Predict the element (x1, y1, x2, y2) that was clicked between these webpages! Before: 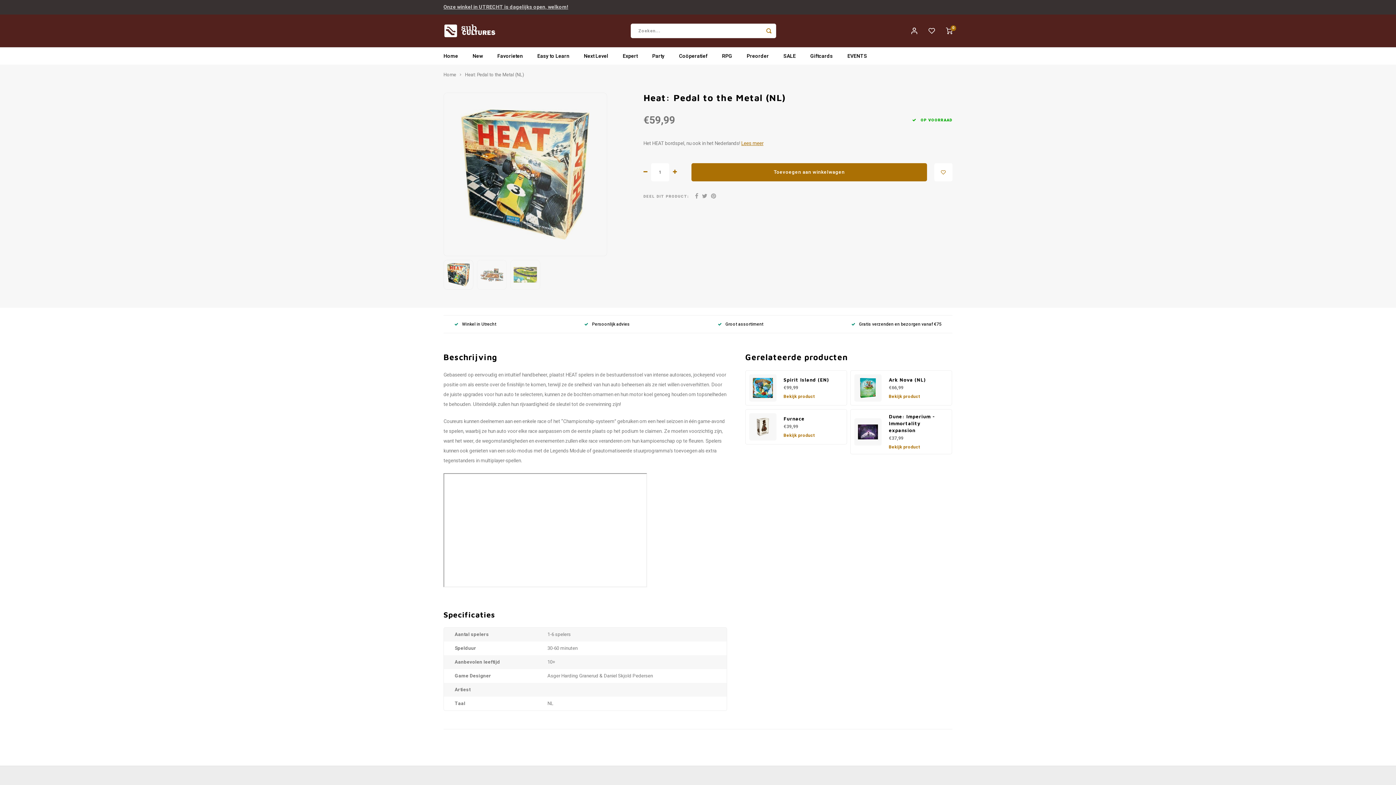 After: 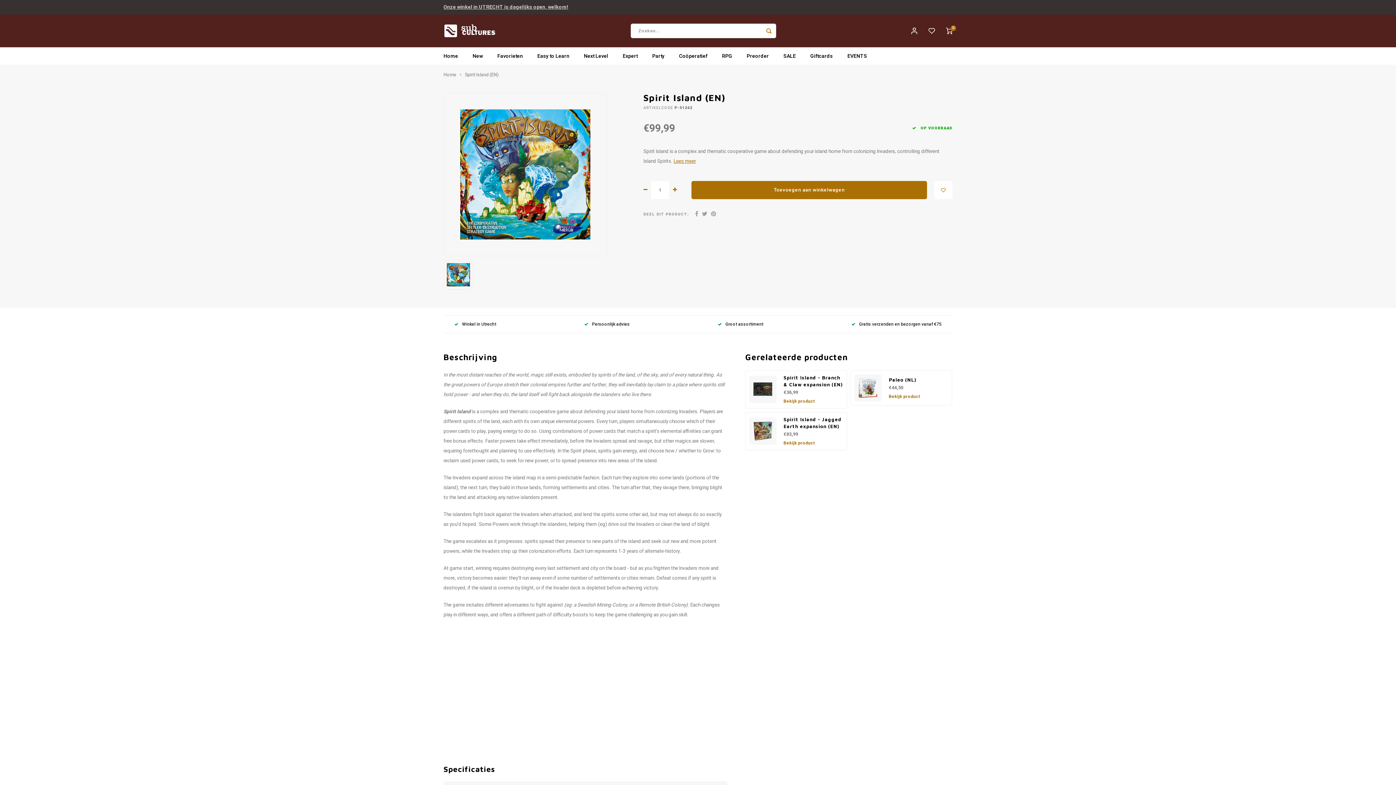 Action: bbox: (783, 376, 829, 383) label: Spirit Island (EN)